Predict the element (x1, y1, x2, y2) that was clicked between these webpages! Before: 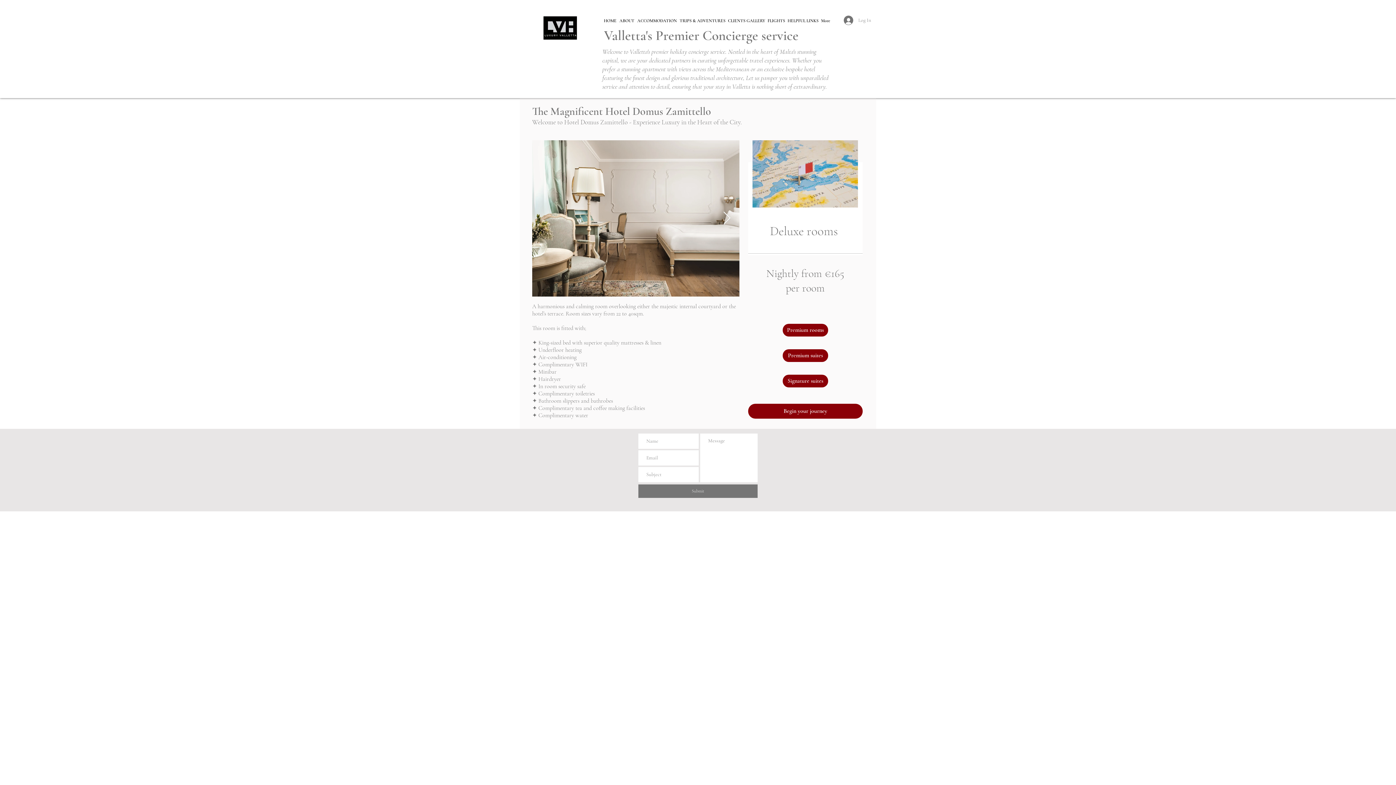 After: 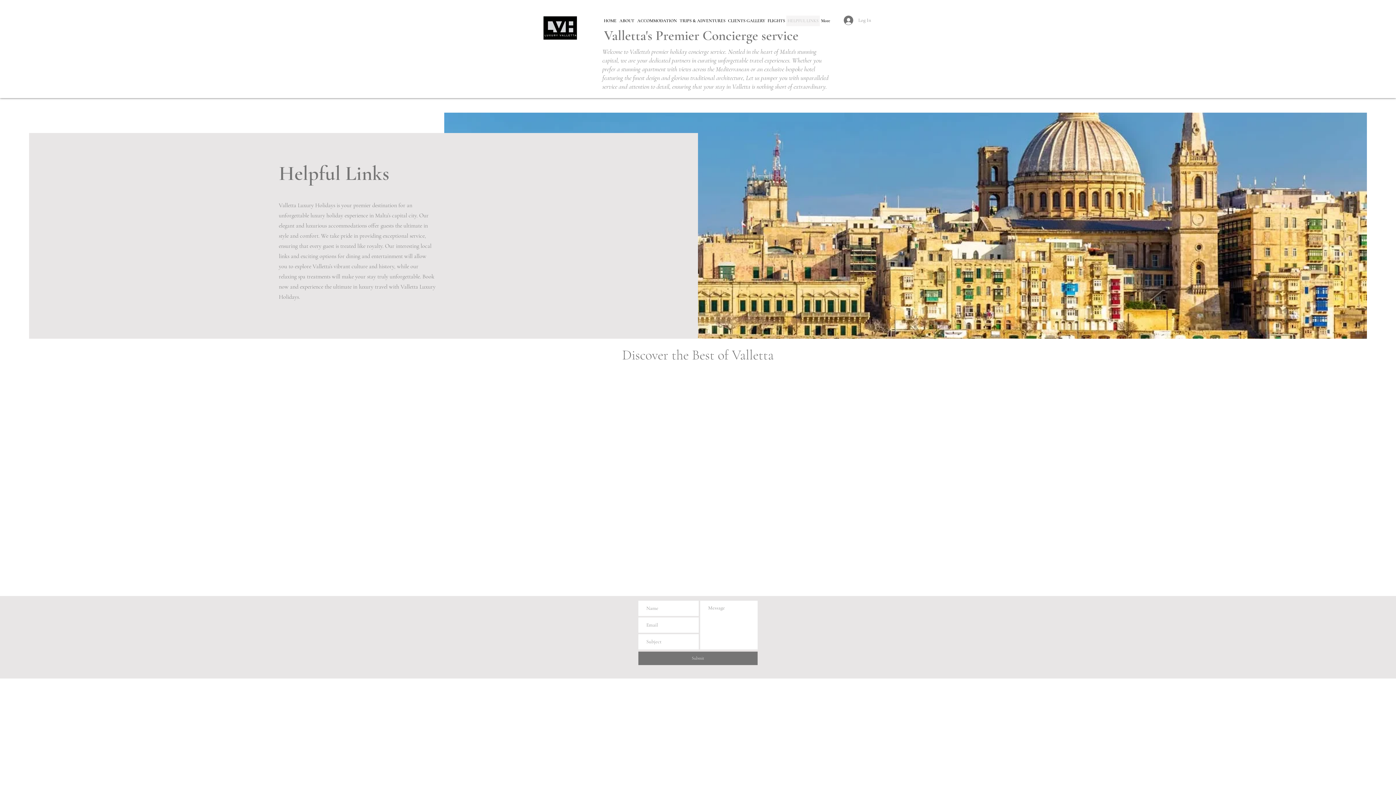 Action: label: HELPFUL LINKS bbox: (786, 15, 820, 26)